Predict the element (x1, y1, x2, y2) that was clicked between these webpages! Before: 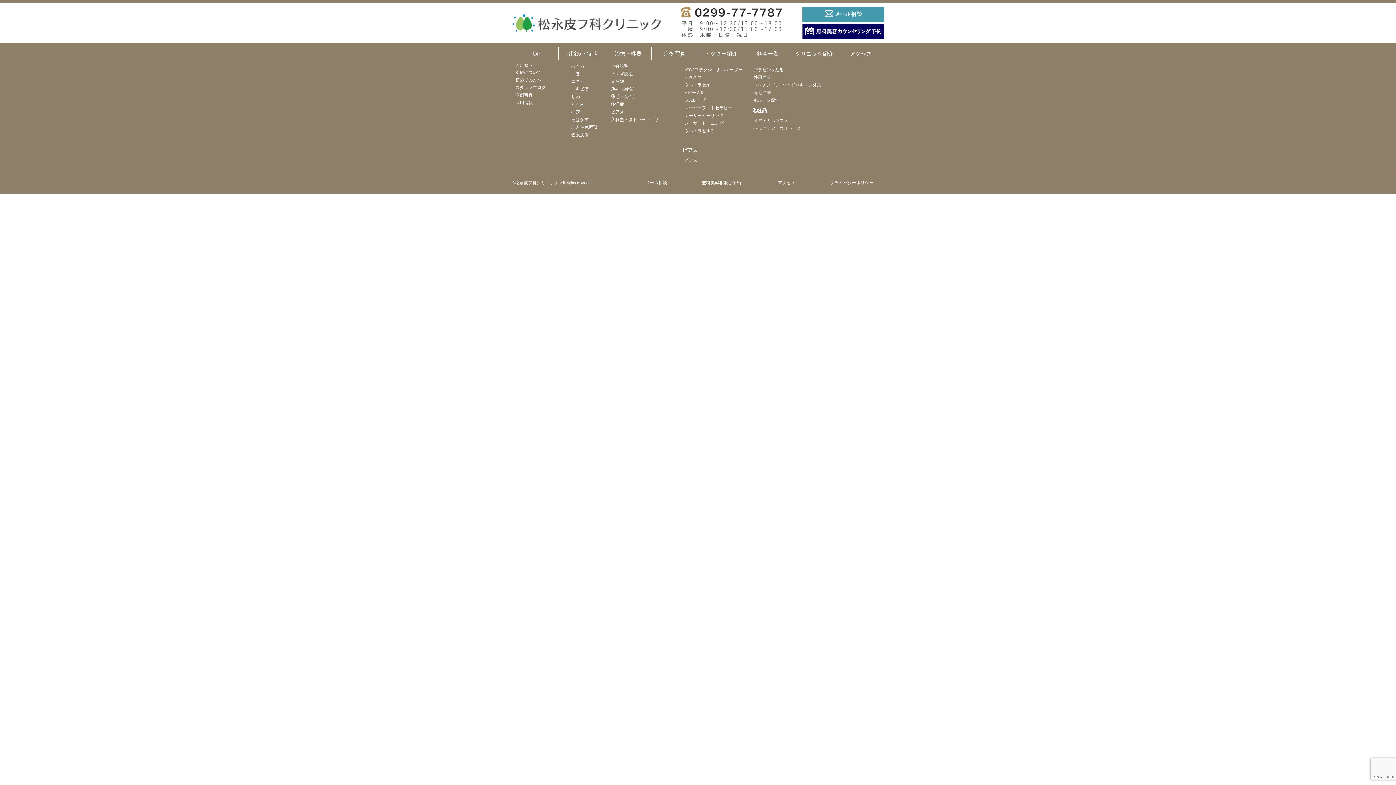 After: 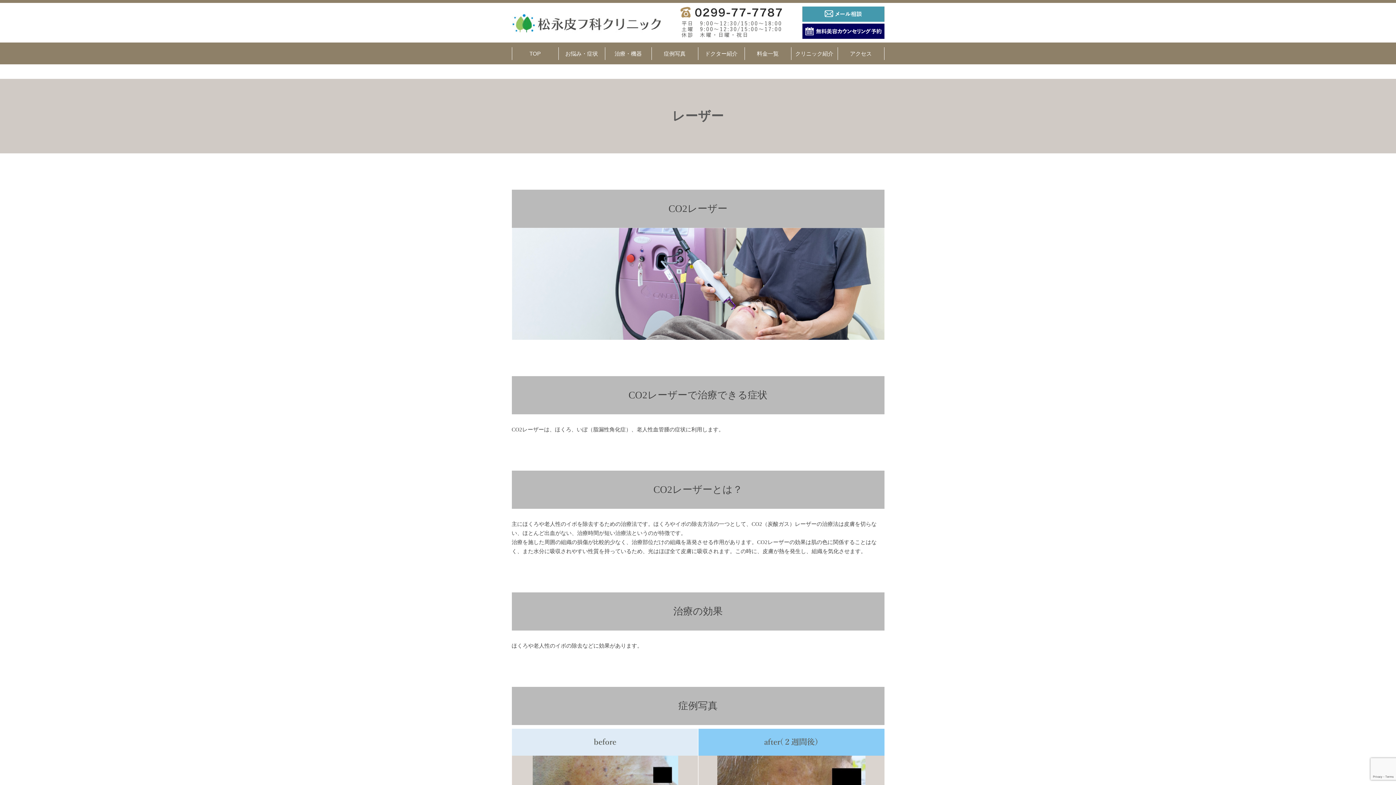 Action: label: CO2レーザー bbox: (684, 96, 742, 104)